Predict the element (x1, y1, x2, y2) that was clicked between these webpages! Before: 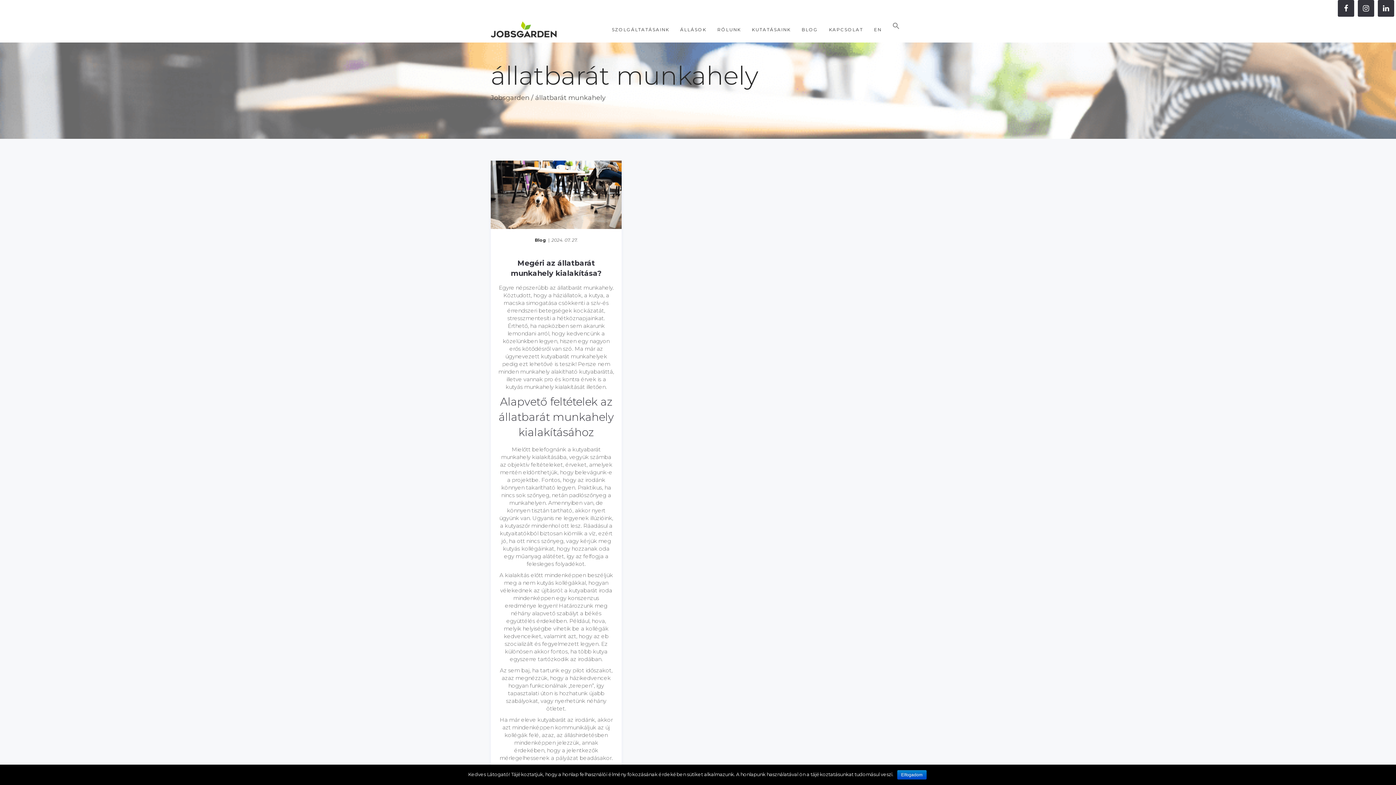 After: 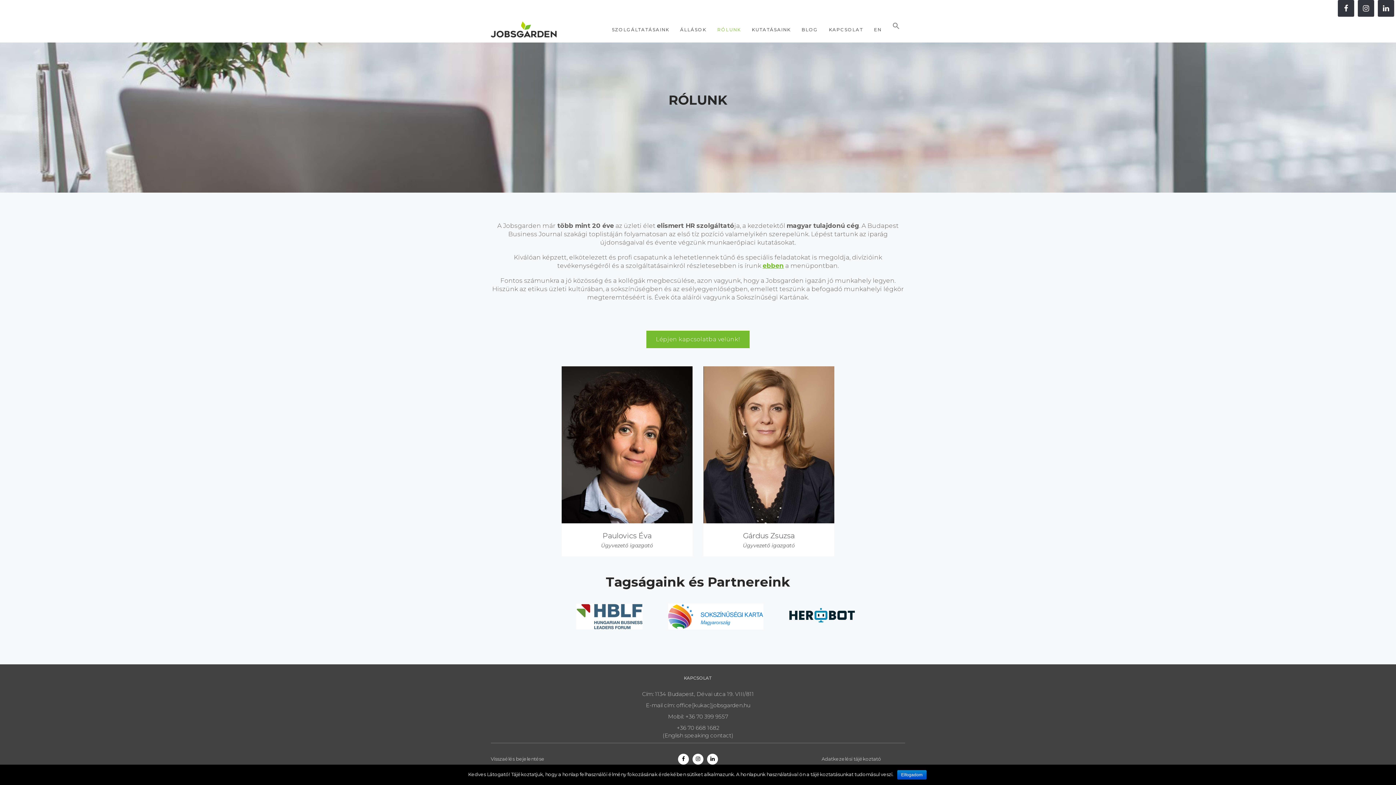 Action: label: RÓLUNK bbox: (712, 16, 746, 42)